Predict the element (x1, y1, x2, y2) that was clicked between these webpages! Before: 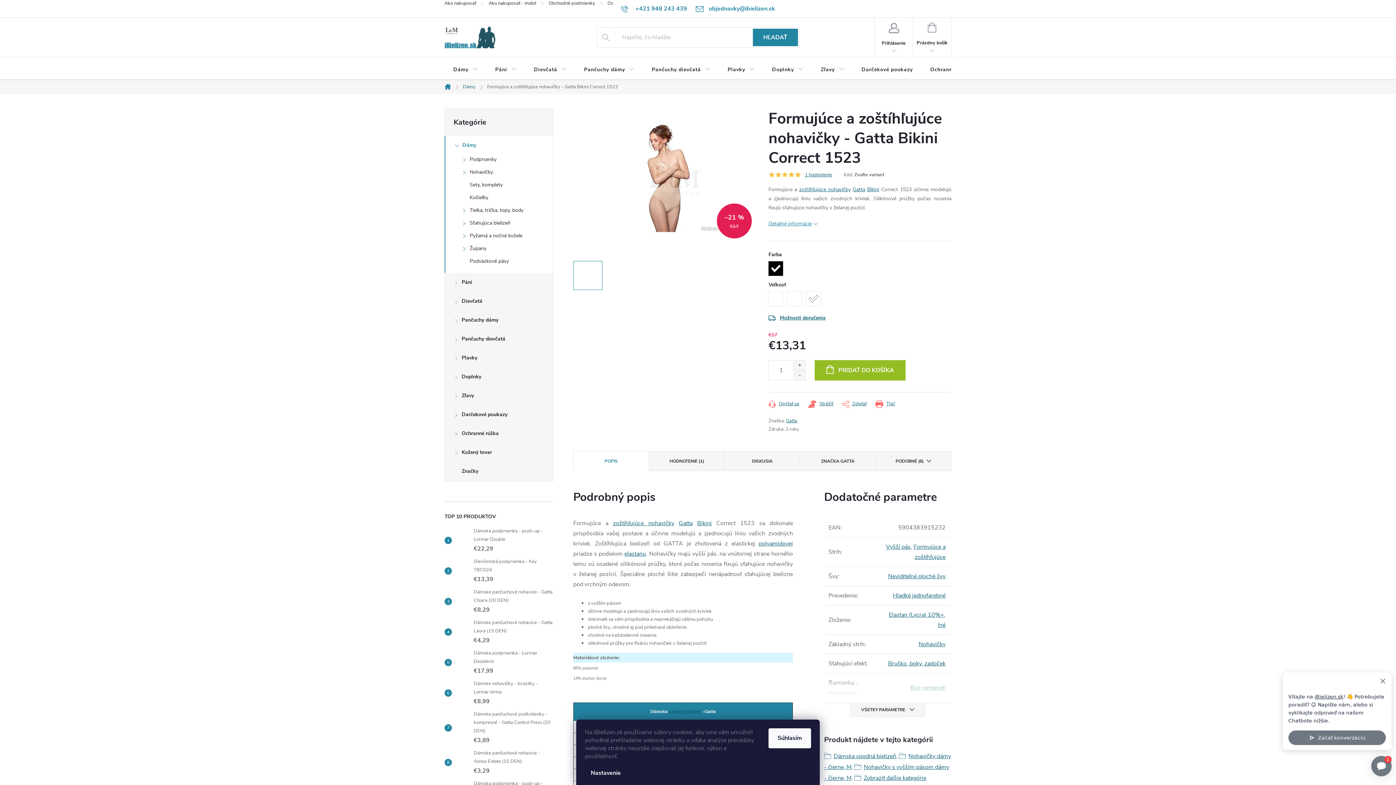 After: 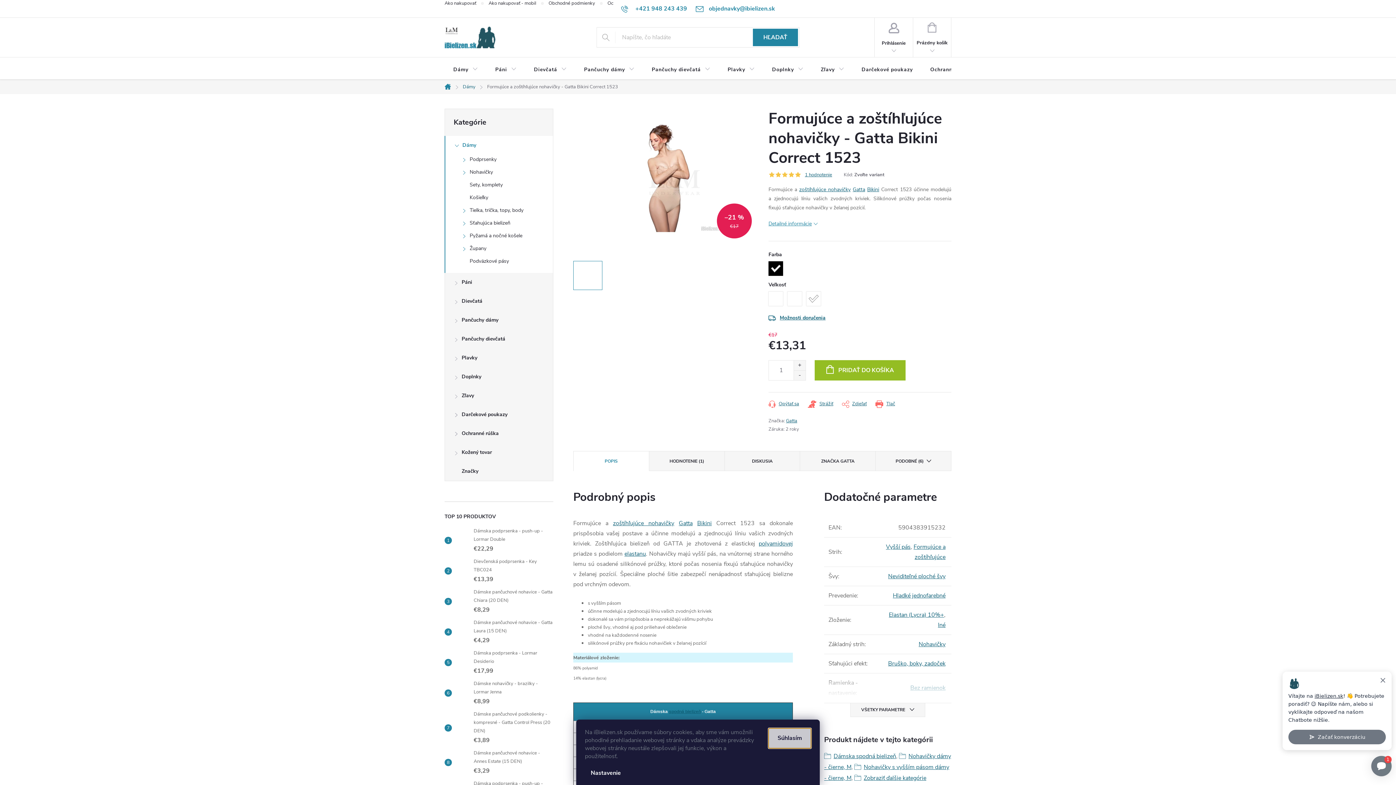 Action: label: Súhlasím bbox: (768, 728, 811, 748)